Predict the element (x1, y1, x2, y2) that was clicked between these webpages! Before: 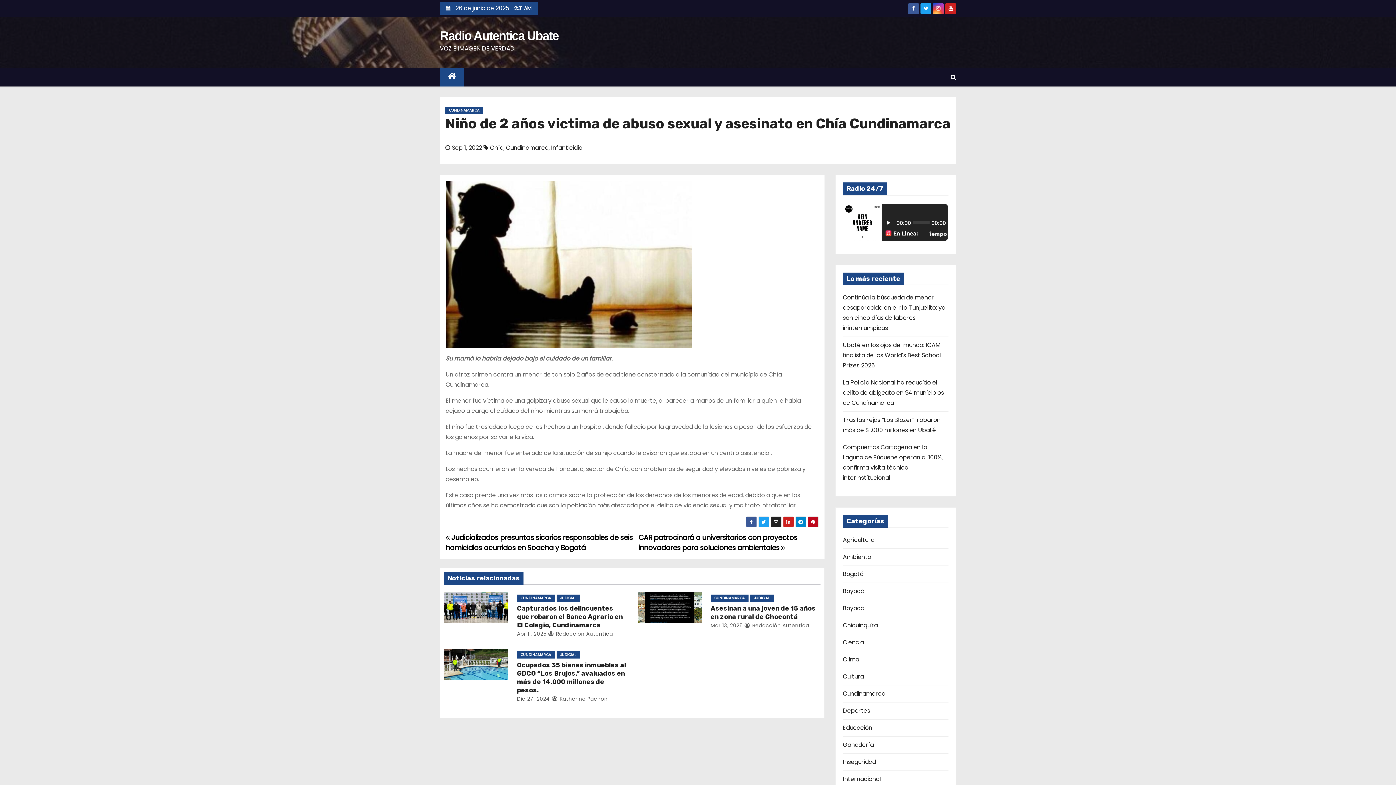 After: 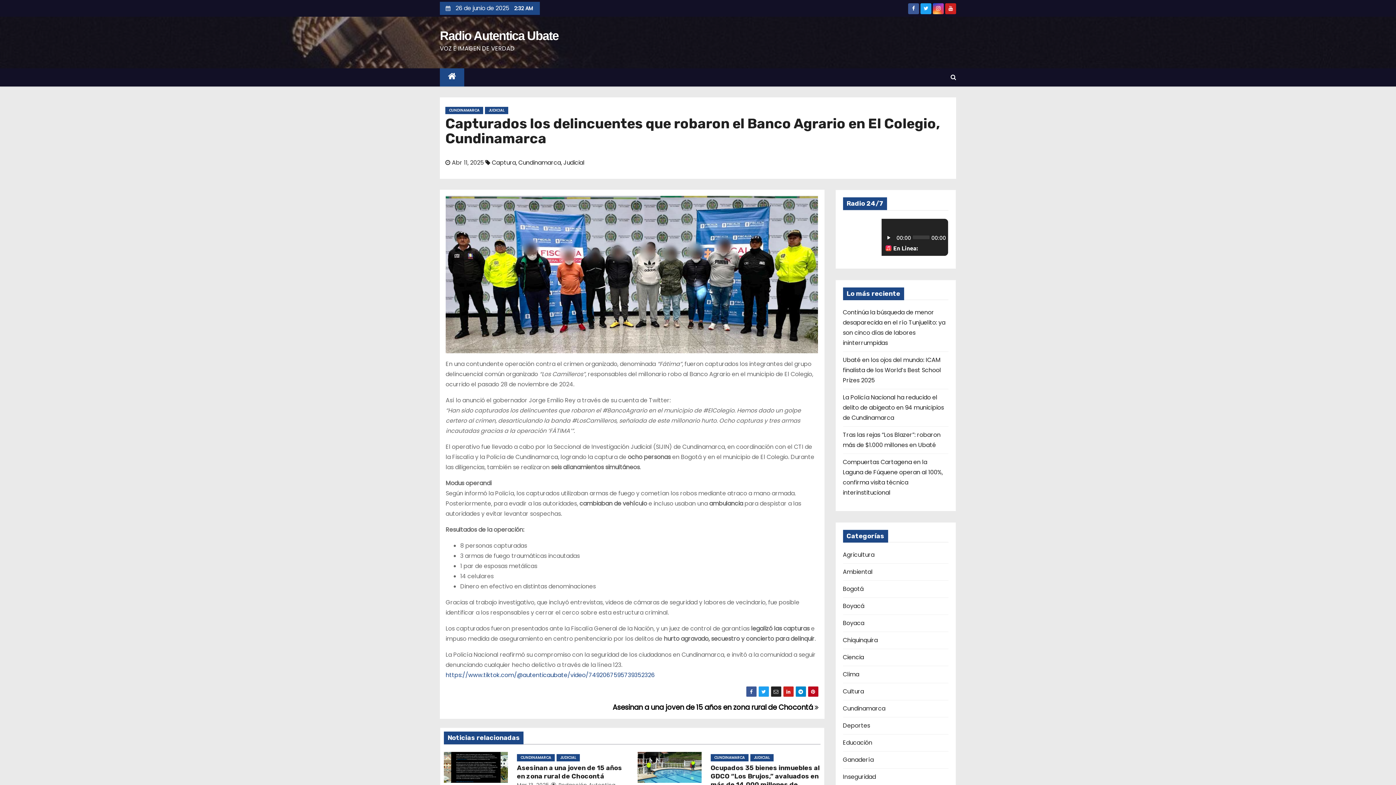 Action: bbox: (444, 592, 507, 623)